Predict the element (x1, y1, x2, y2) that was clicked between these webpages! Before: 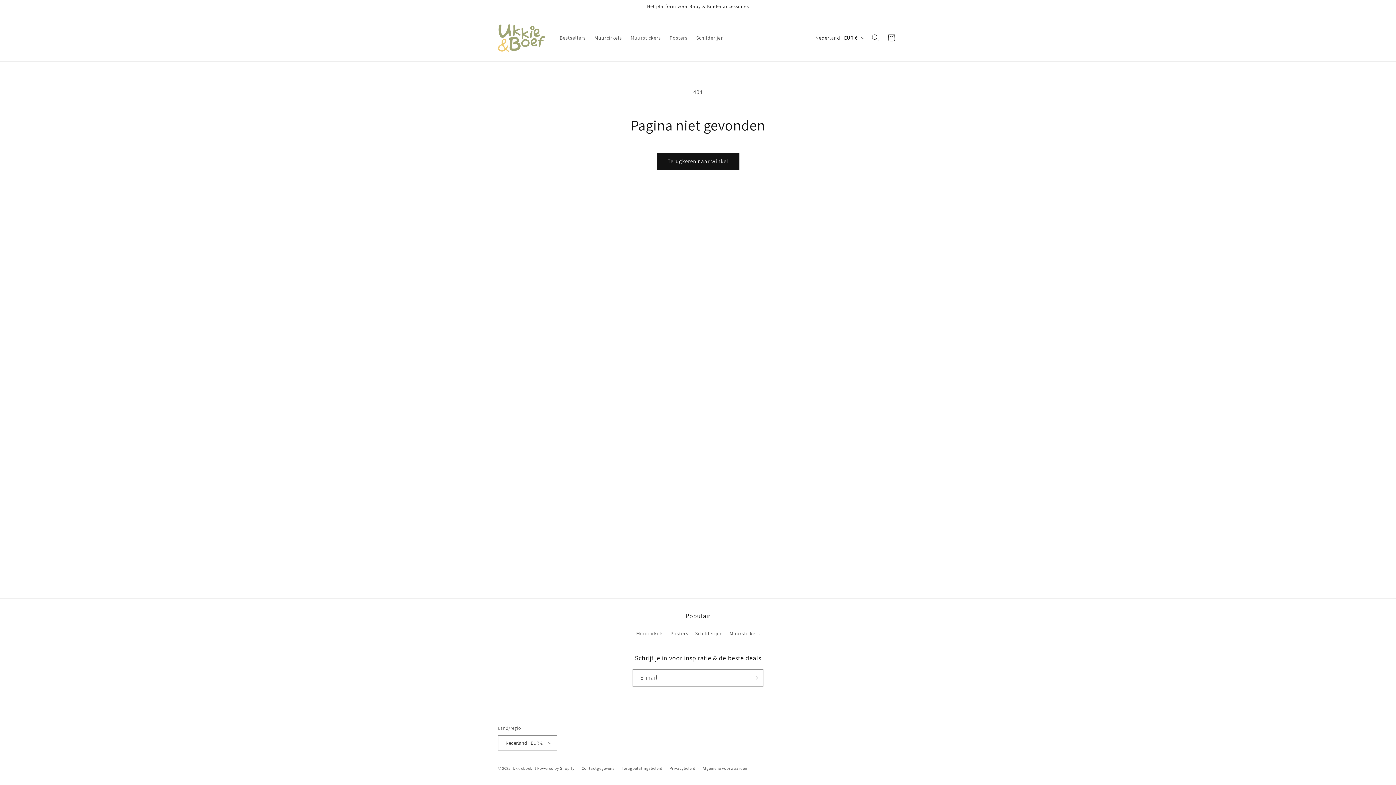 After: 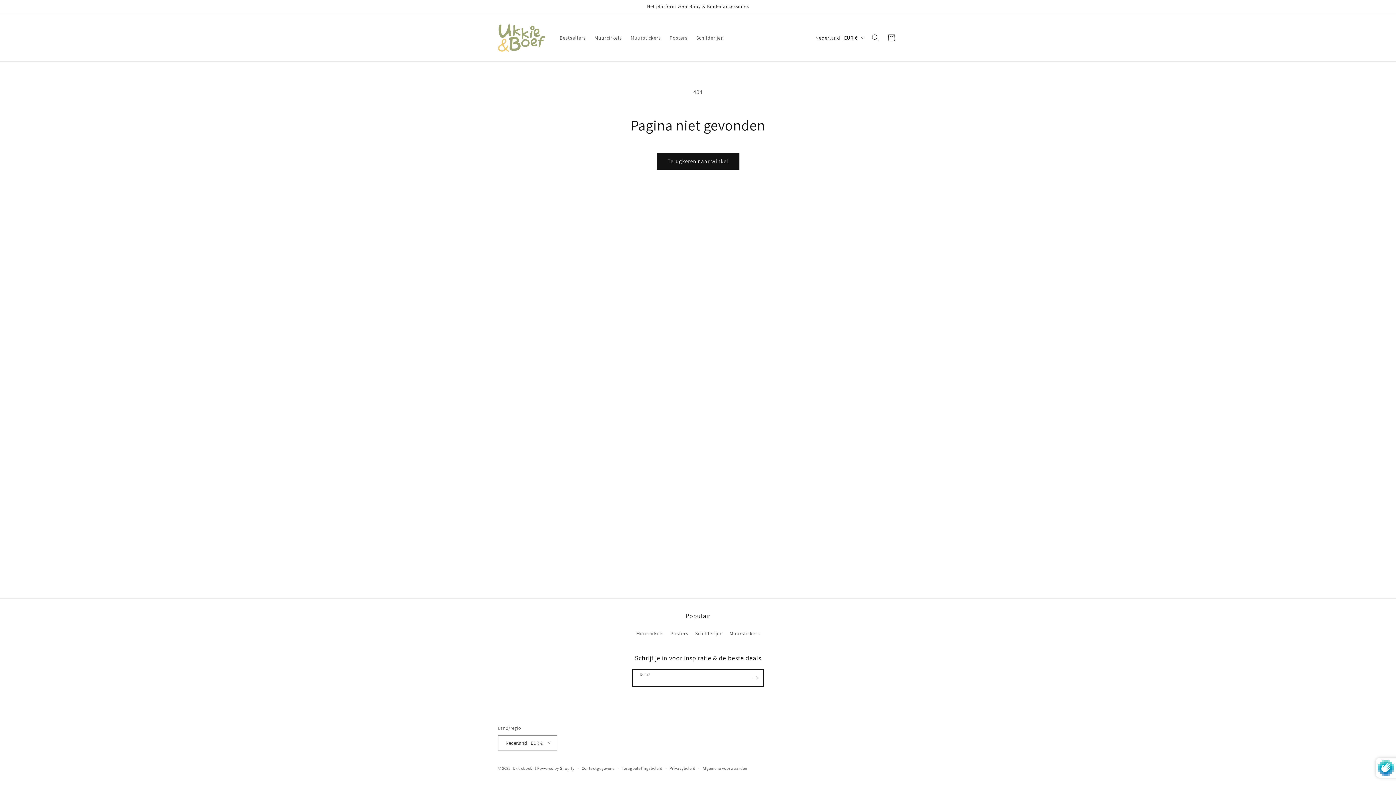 Action: label: Abonneren bbox: (747, 669, 763, 686)